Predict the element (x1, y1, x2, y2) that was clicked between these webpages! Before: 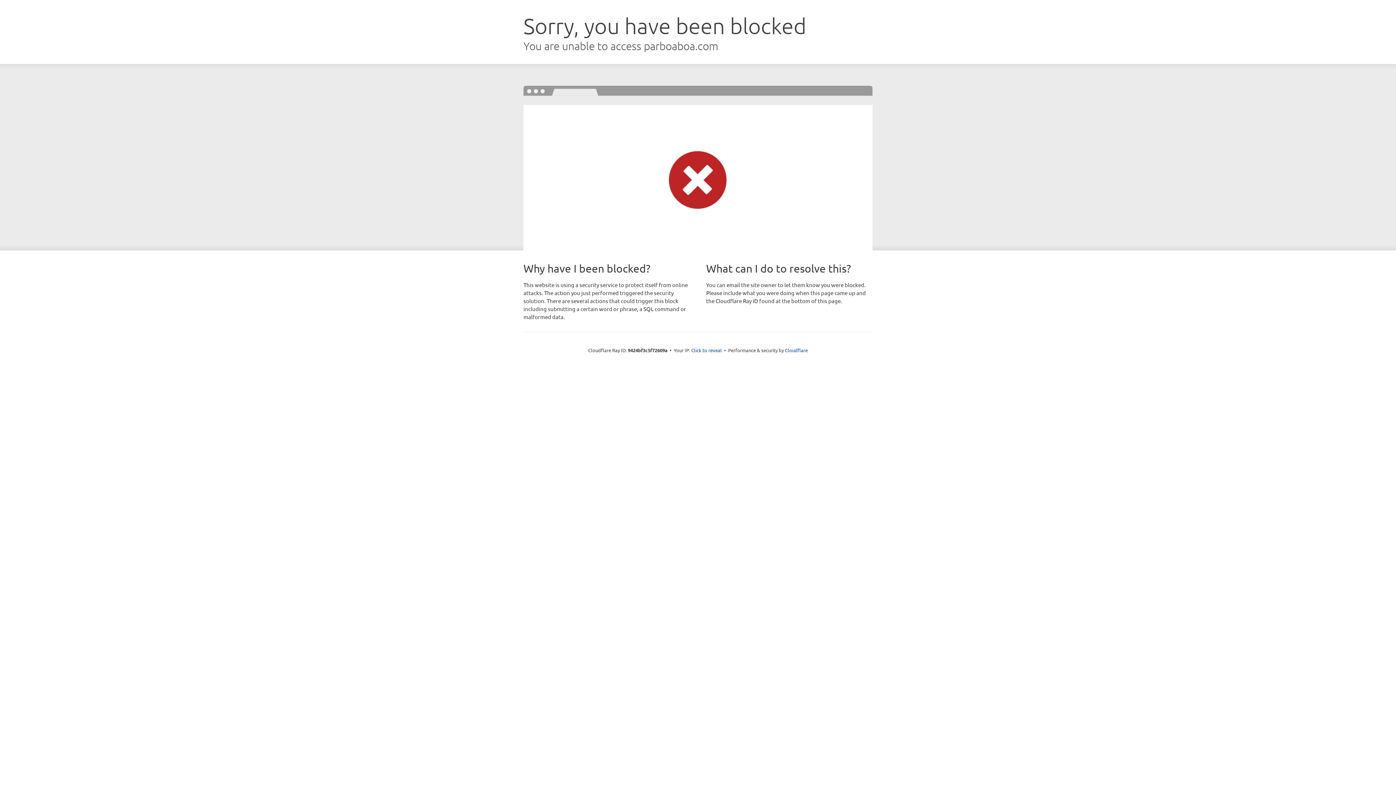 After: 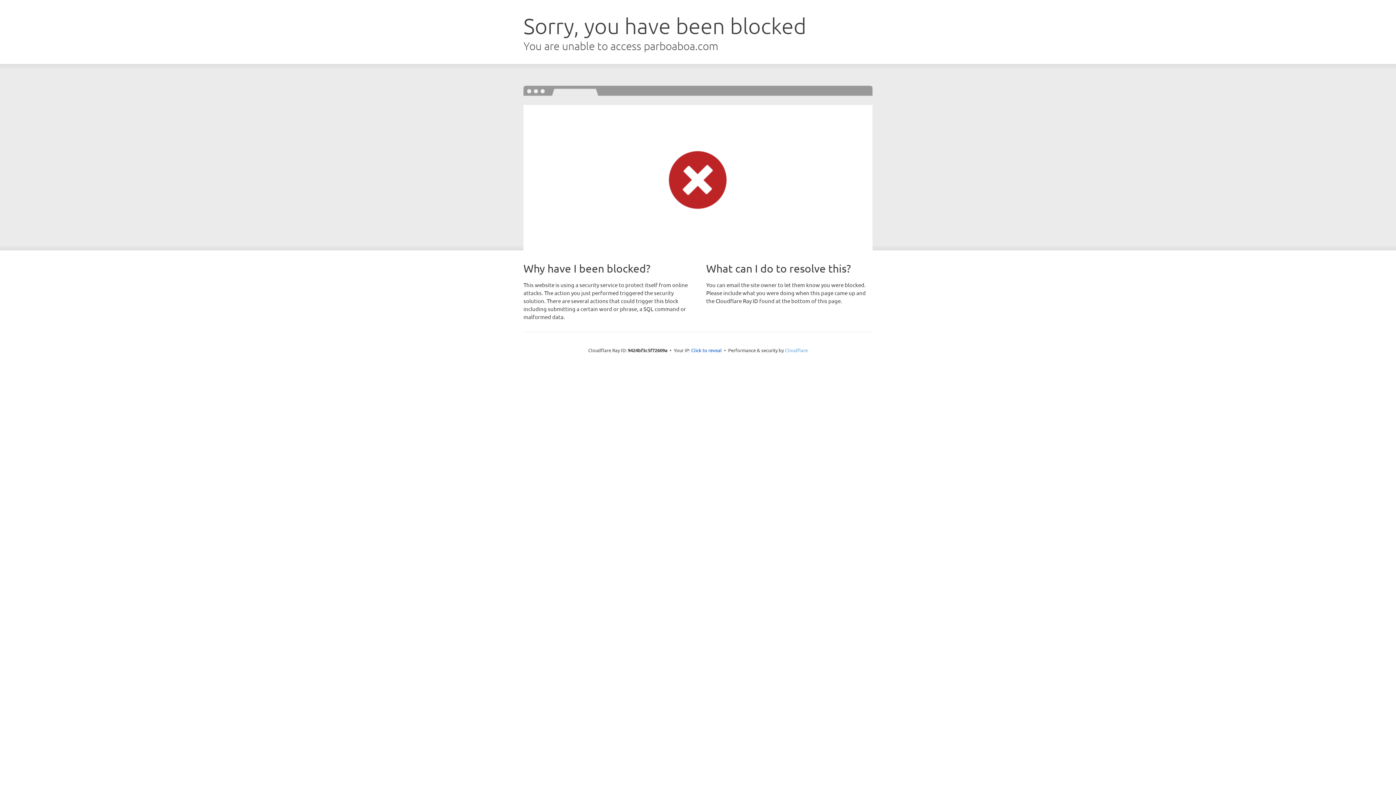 Action: label: Cloudflare bbox: (785, 347, 808, 353)